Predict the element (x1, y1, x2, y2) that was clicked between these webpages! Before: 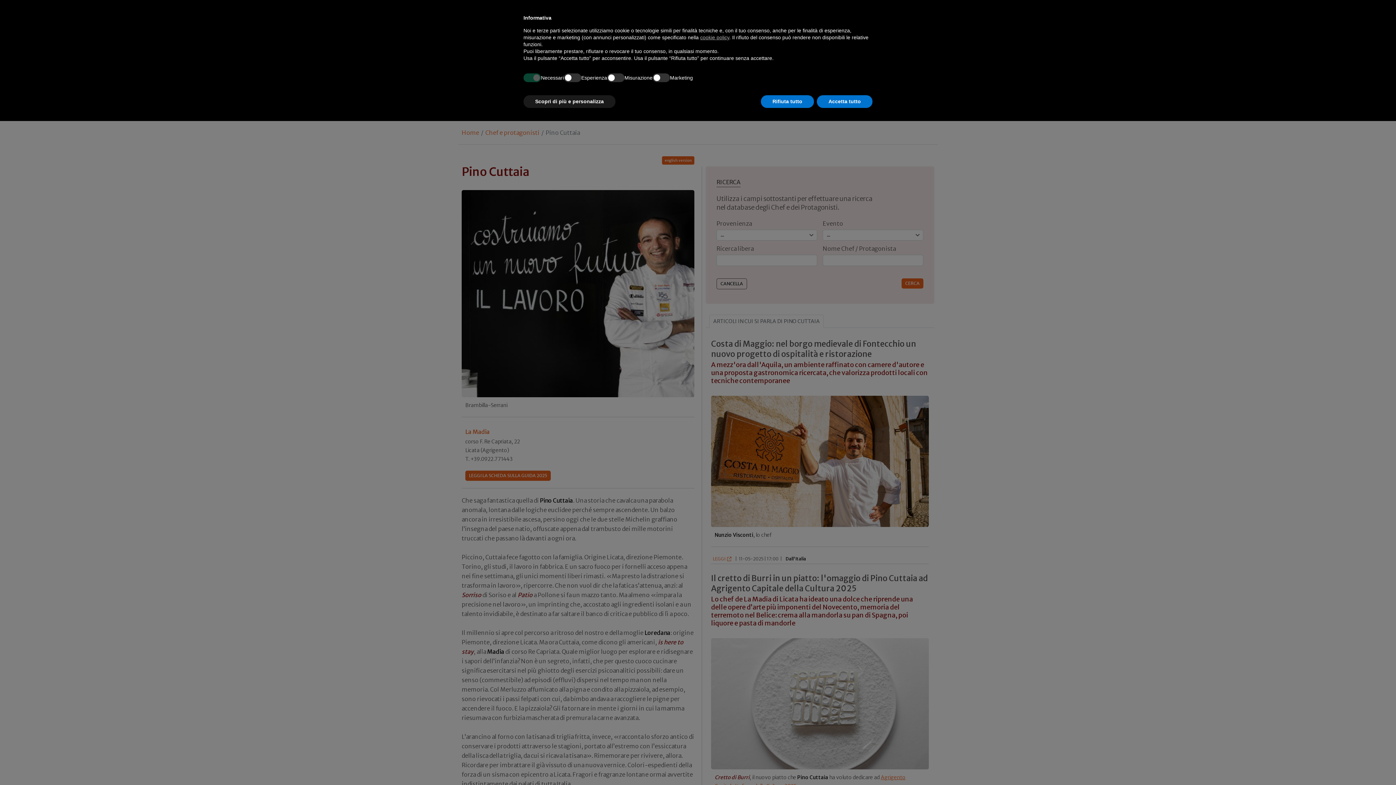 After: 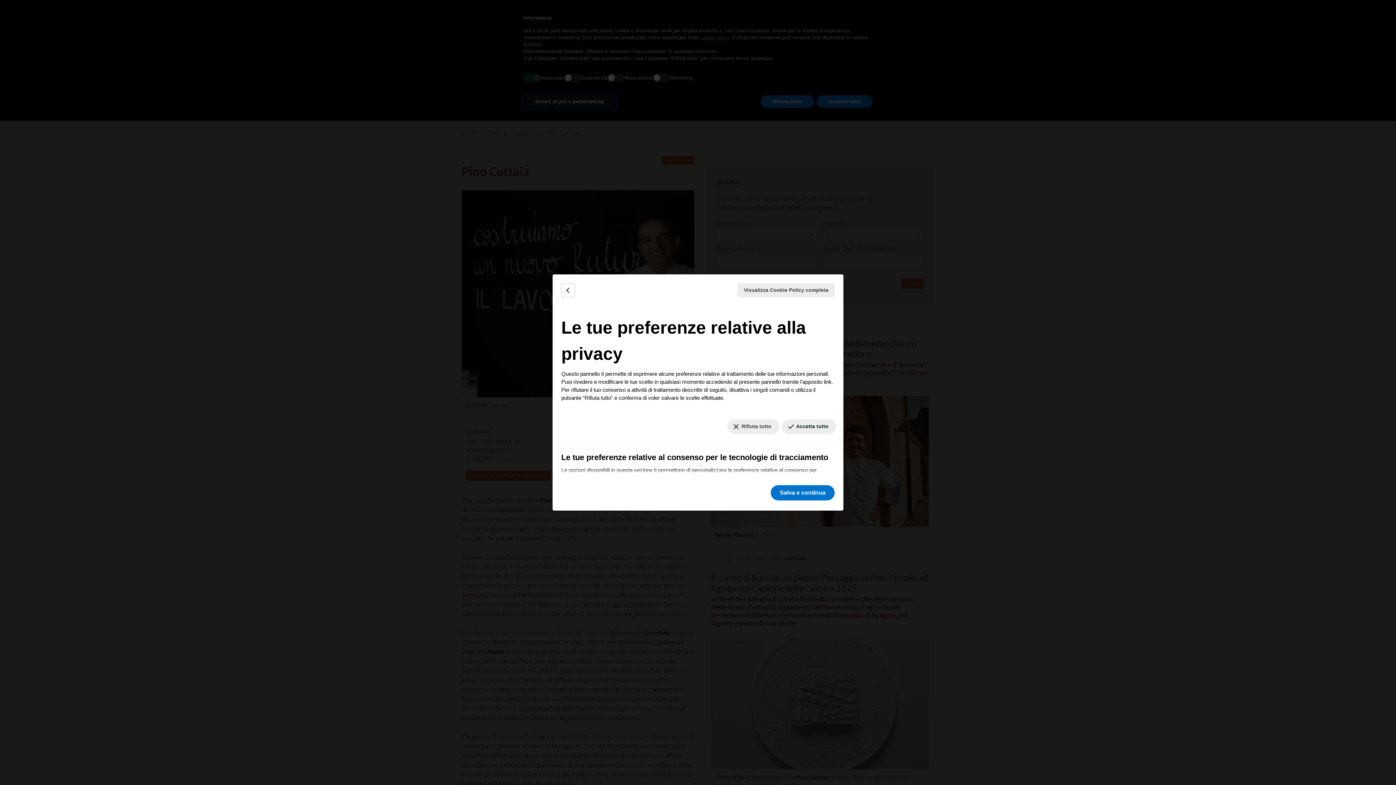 Action: bbox: (523, 95, 615, 108) label: Scopri di più e personalizza